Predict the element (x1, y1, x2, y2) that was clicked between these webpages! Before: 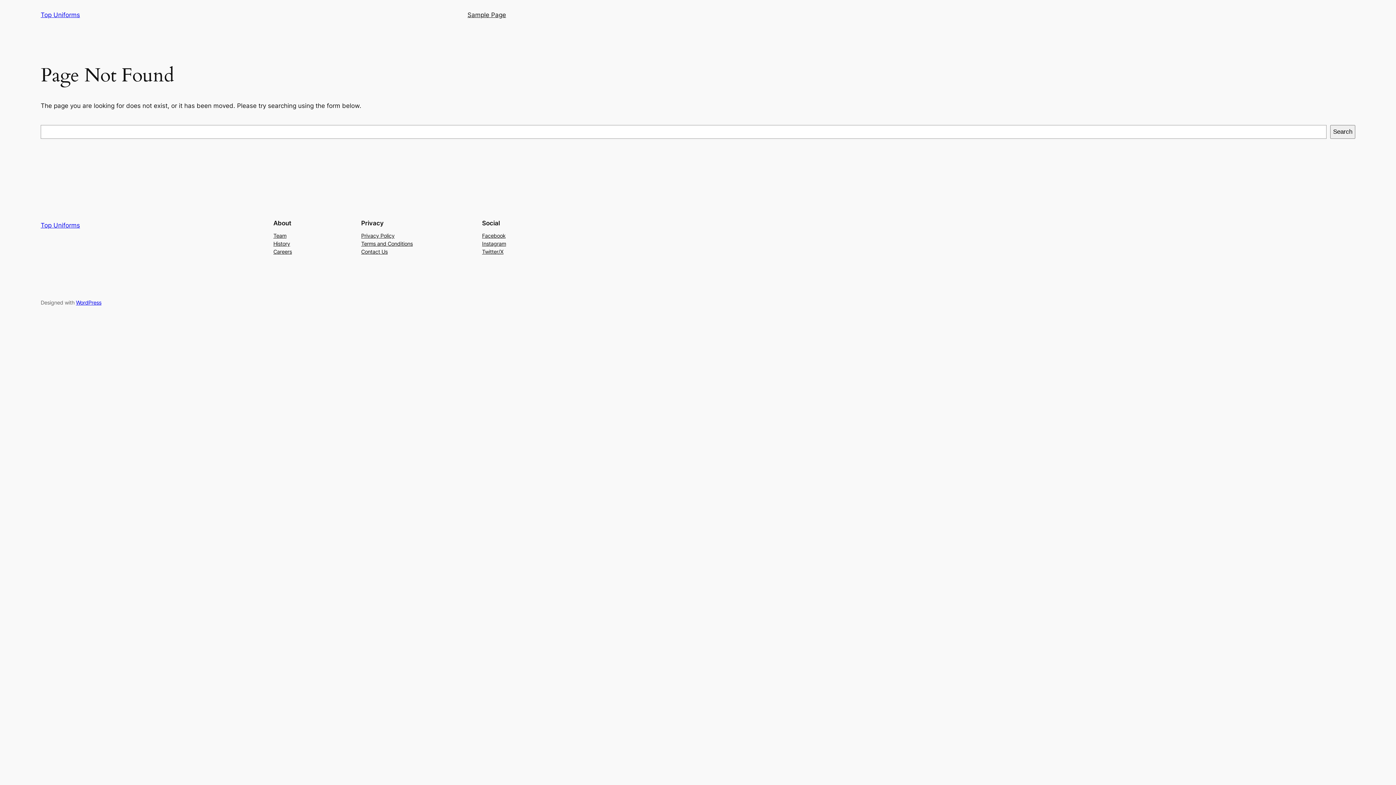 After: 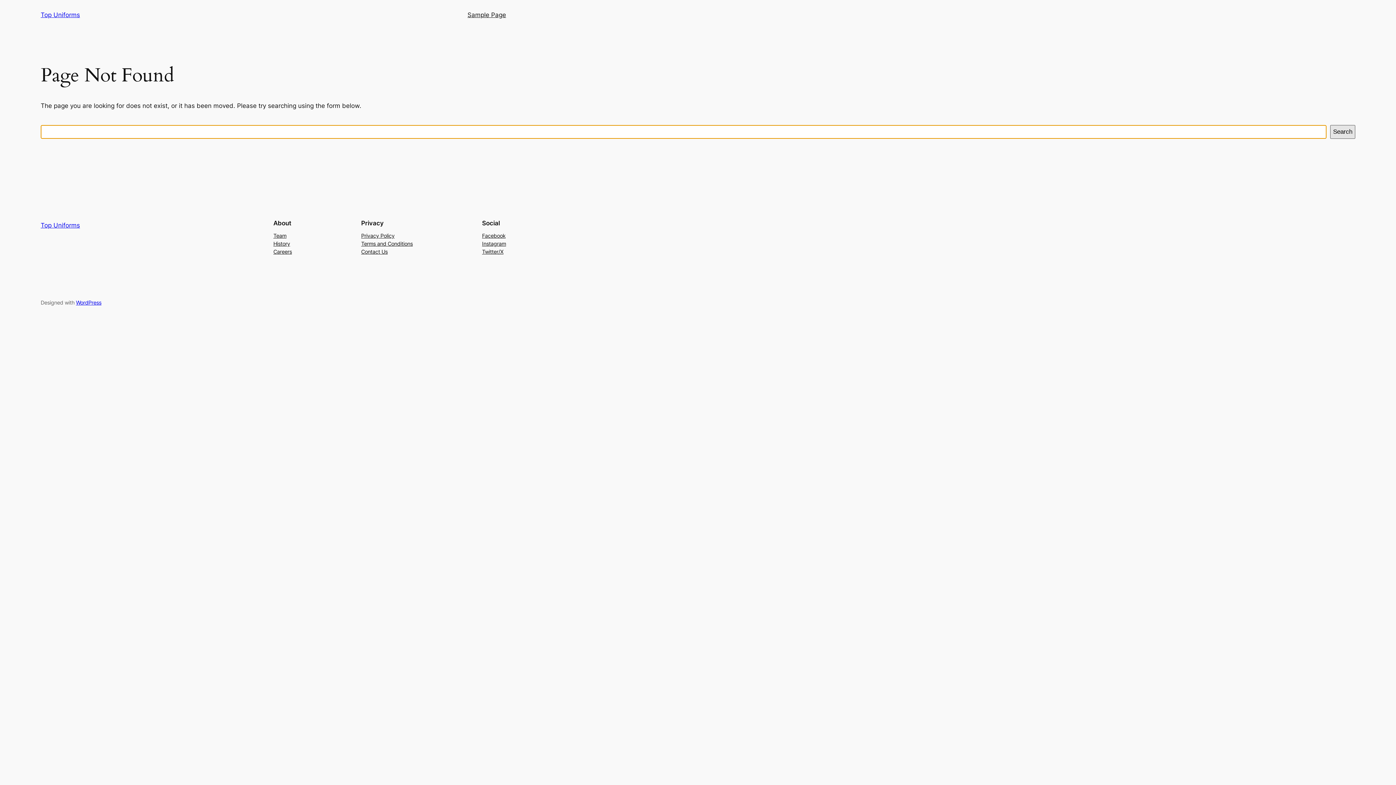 Action: label: Search bbox: (1330, 125, 1355, 138)